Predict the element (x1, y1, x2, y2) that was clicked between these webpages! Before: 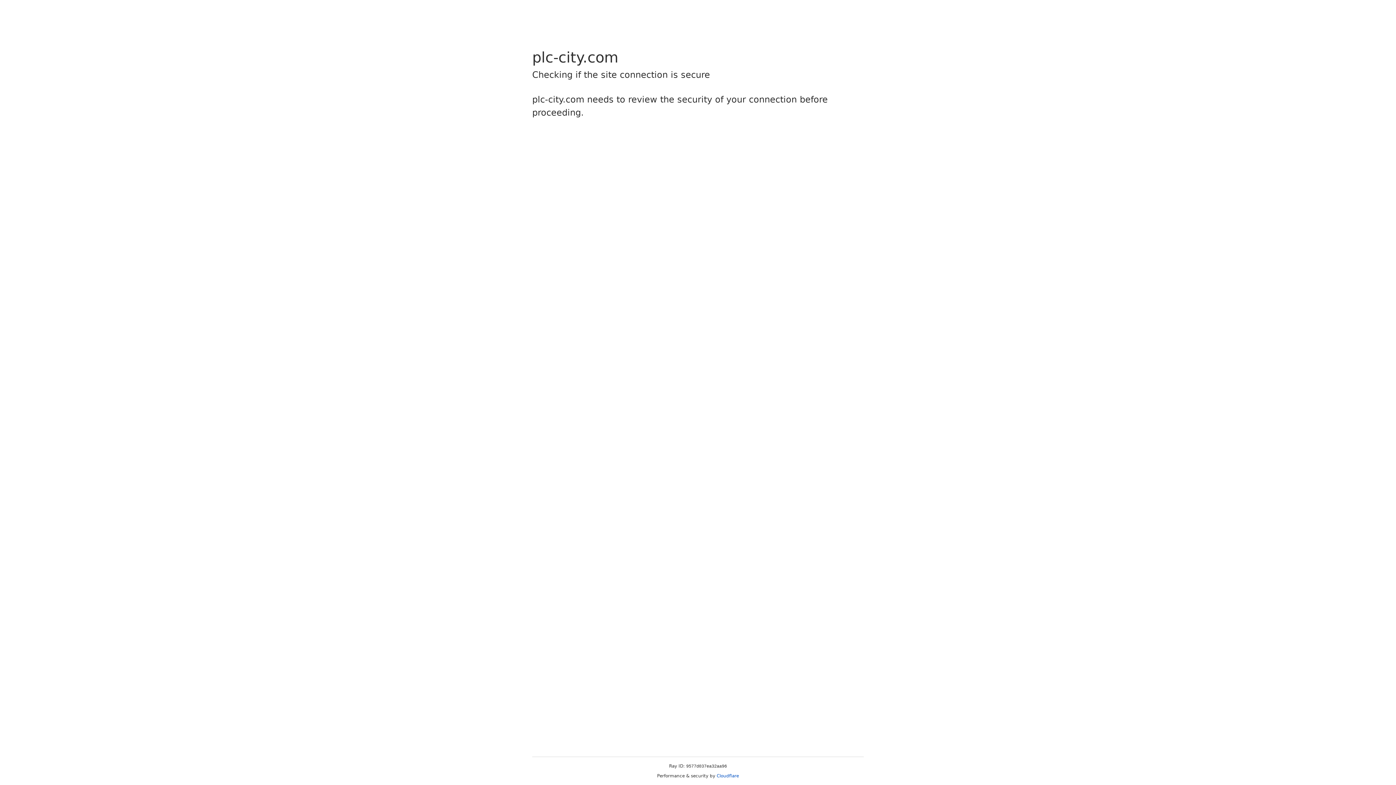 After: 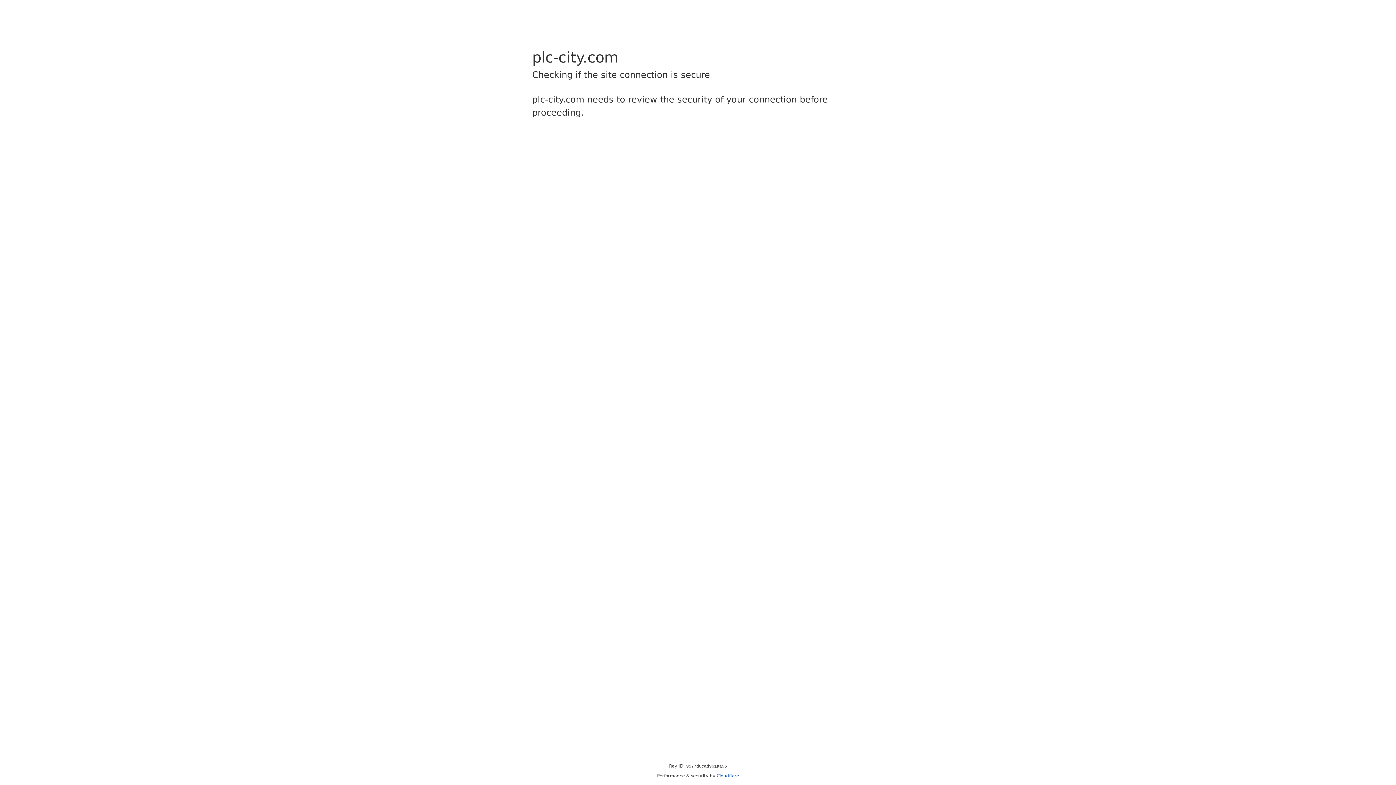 Action: label: Cloudflare bbox: (716, 773, 739, 778)